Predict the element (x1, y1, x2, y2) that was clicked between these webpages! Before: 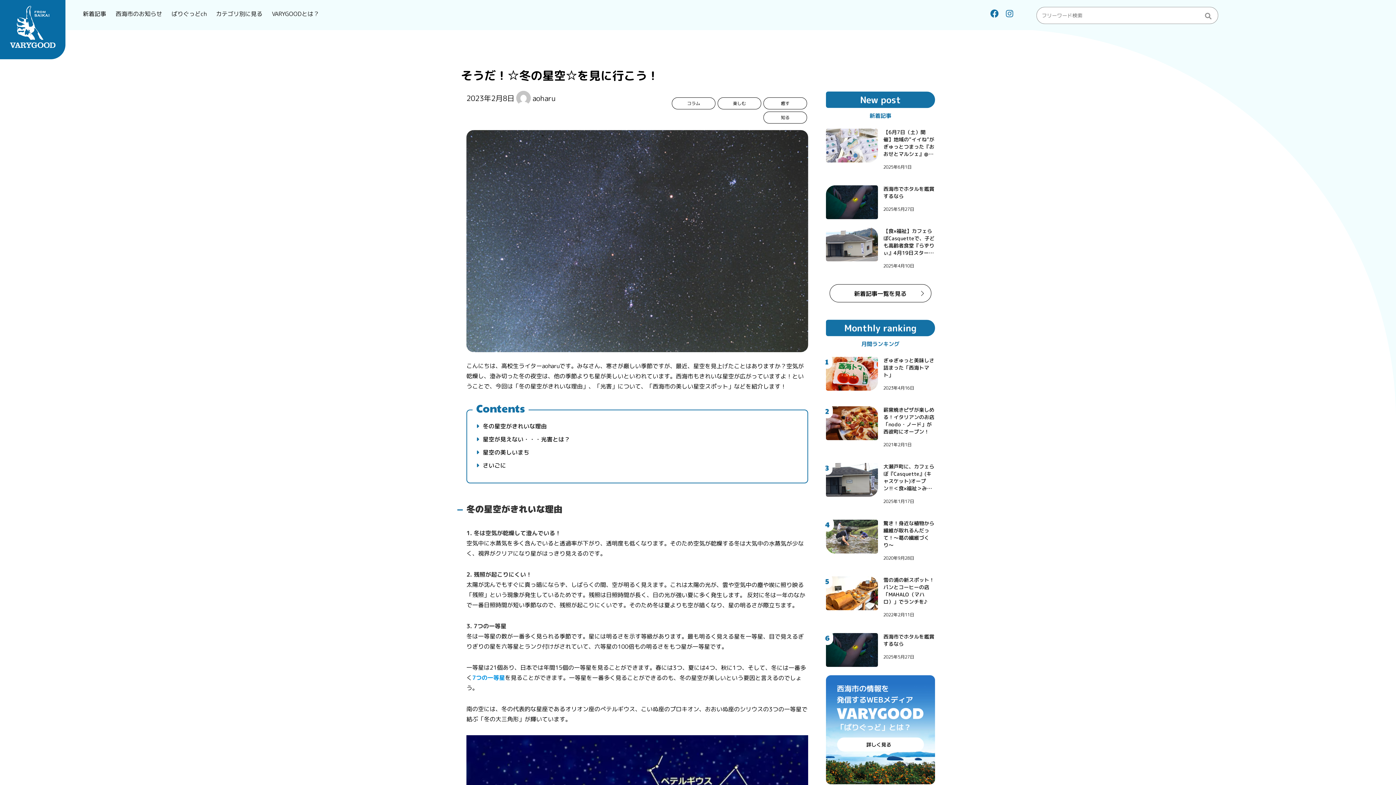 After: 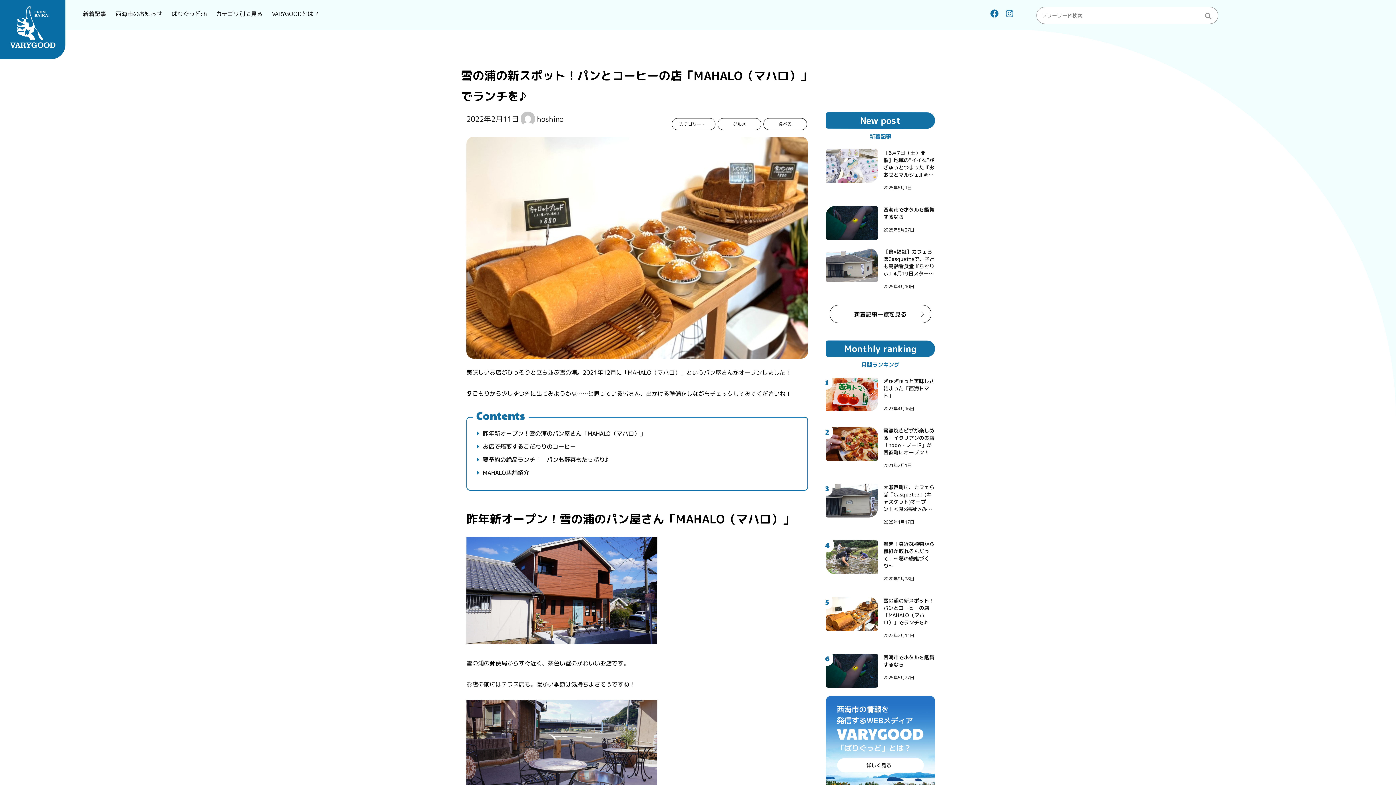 Action: bbox: (883, 612, 914, 618) label: 2022年2月11日